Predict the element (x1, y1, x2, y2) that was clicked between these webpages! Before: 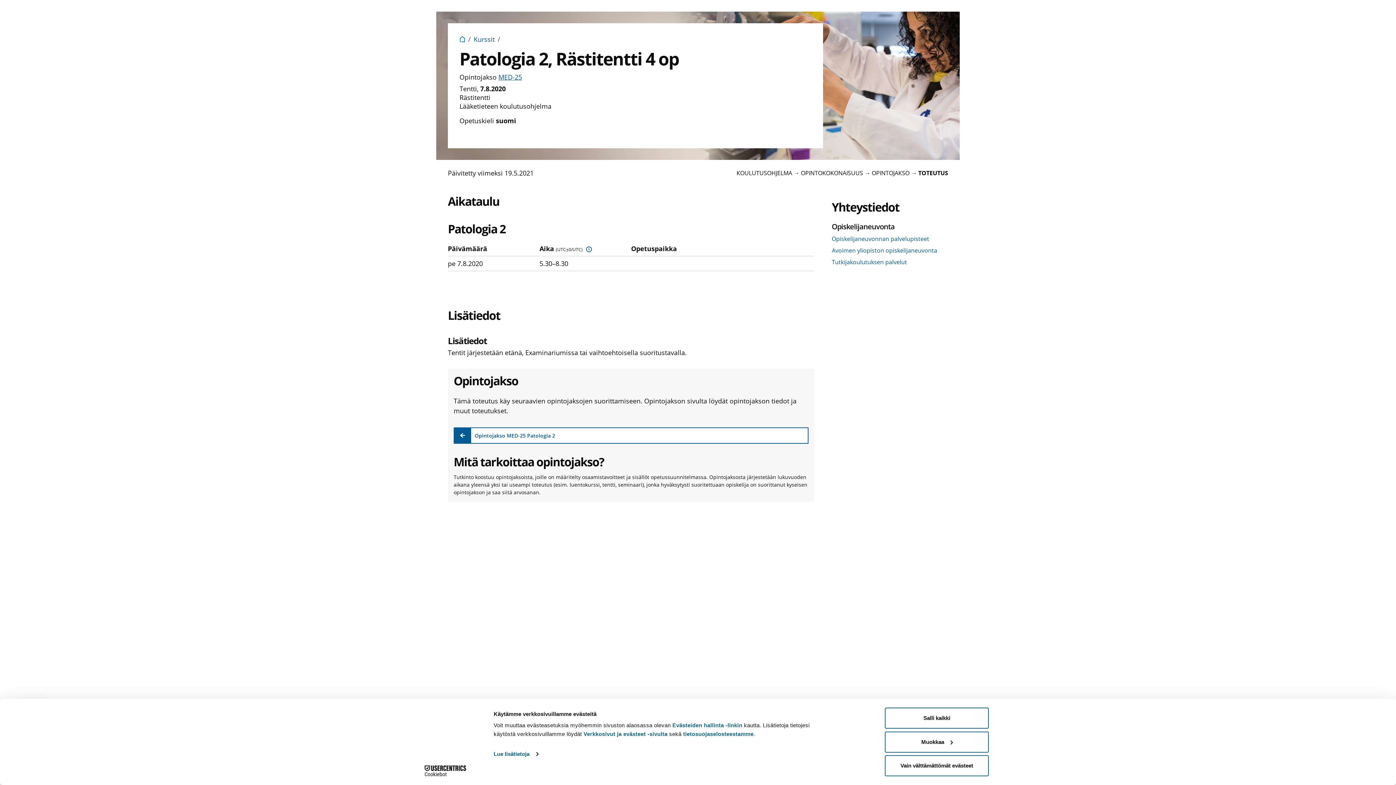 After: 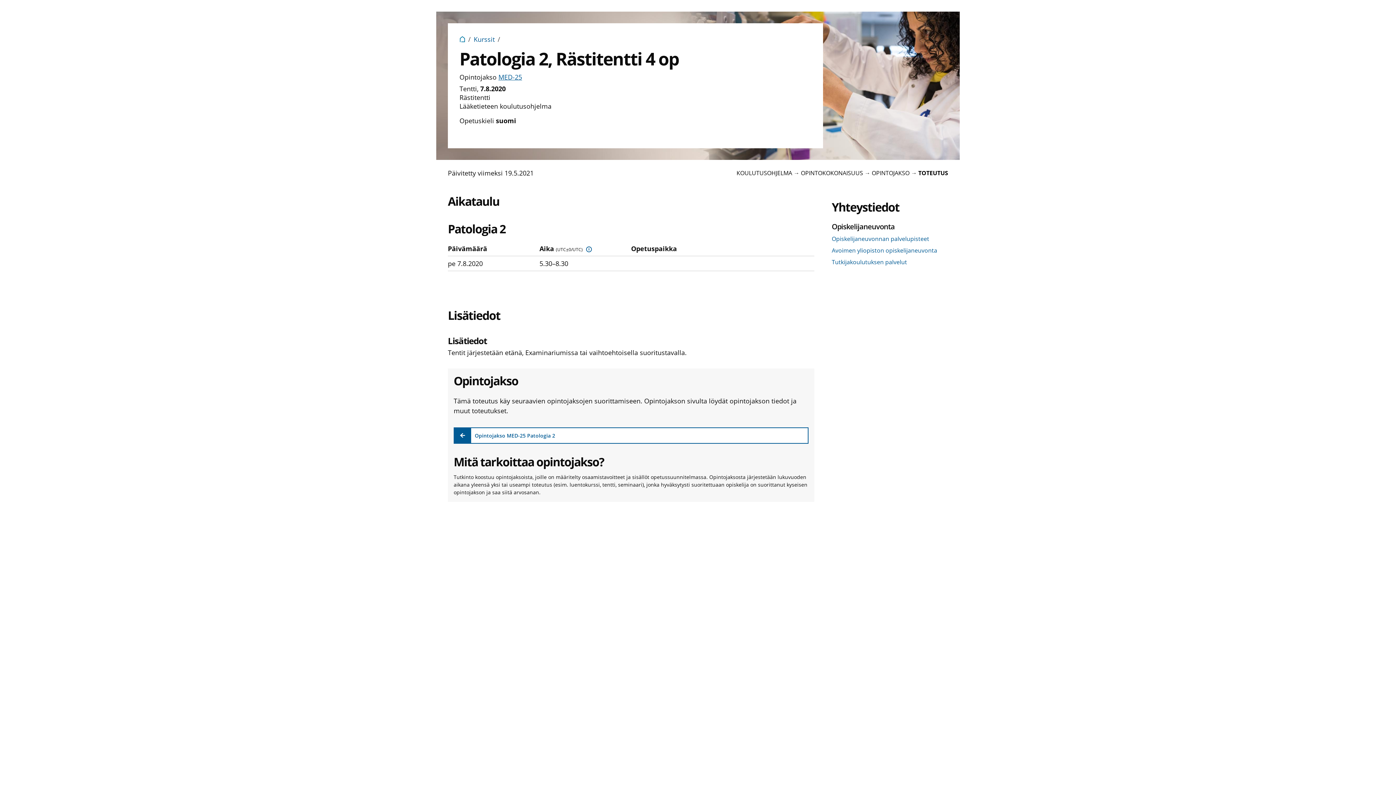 Action: label: Salli kaikki bbox: (885, 708, 989, 729)